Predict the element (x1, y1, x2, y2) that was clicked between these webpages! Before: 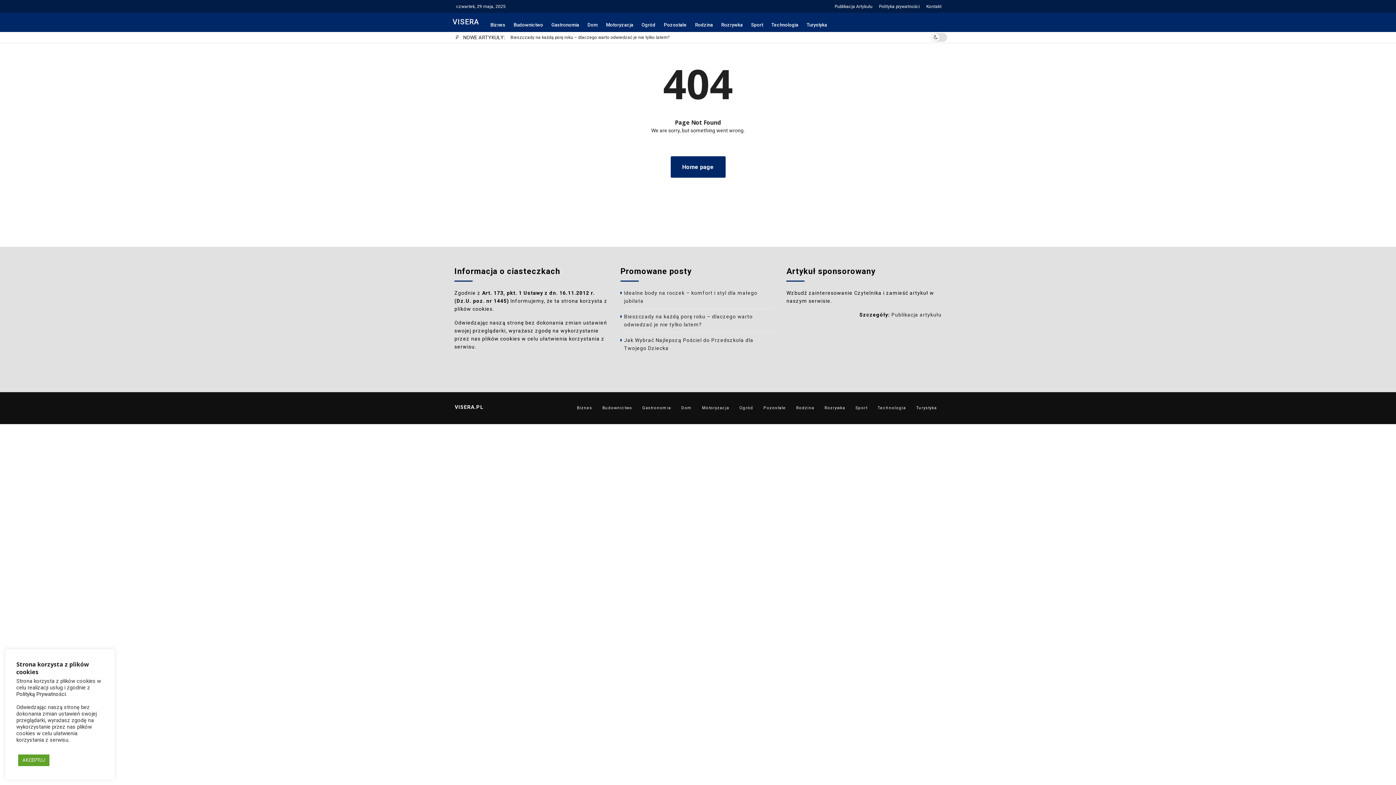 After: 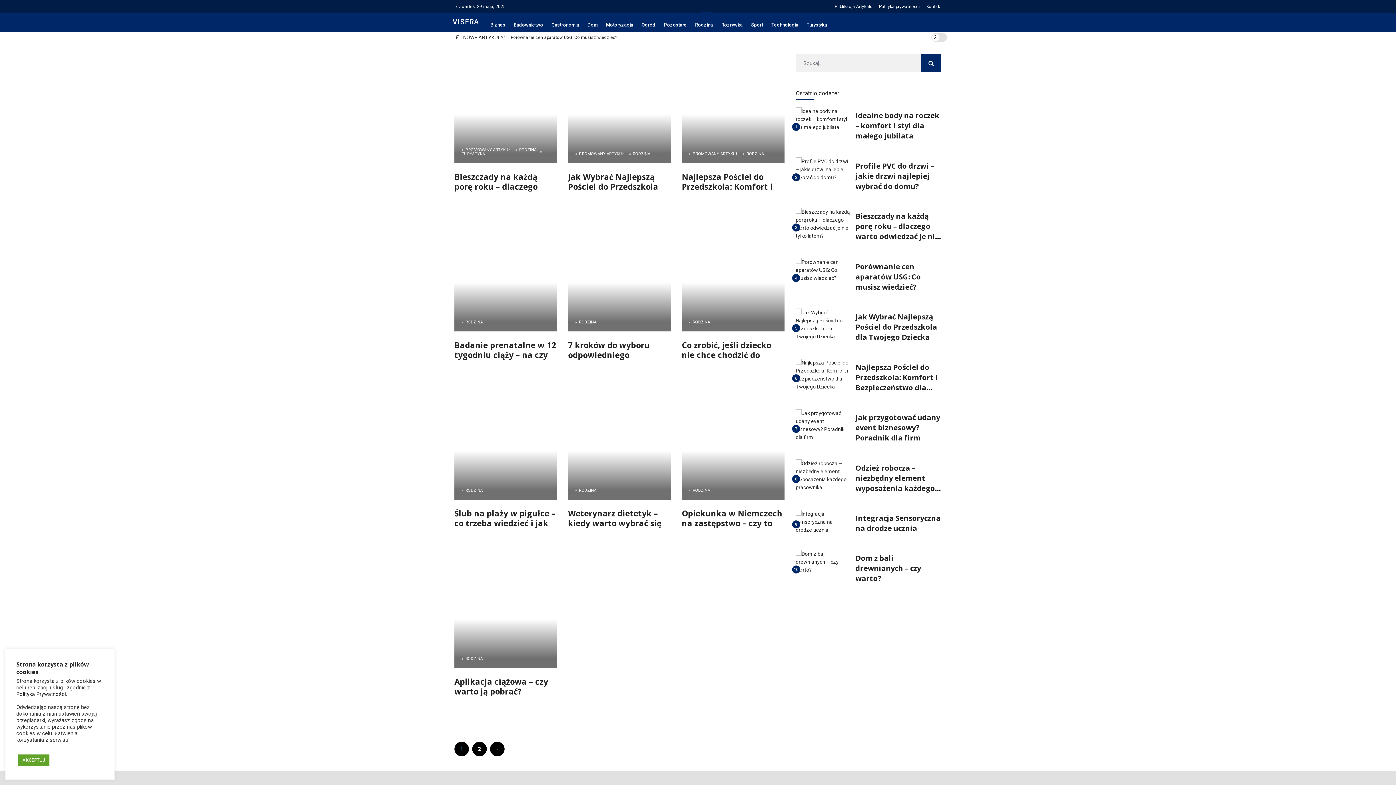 Action: bbox: (795, 405, 815, 410) label: Rodzina